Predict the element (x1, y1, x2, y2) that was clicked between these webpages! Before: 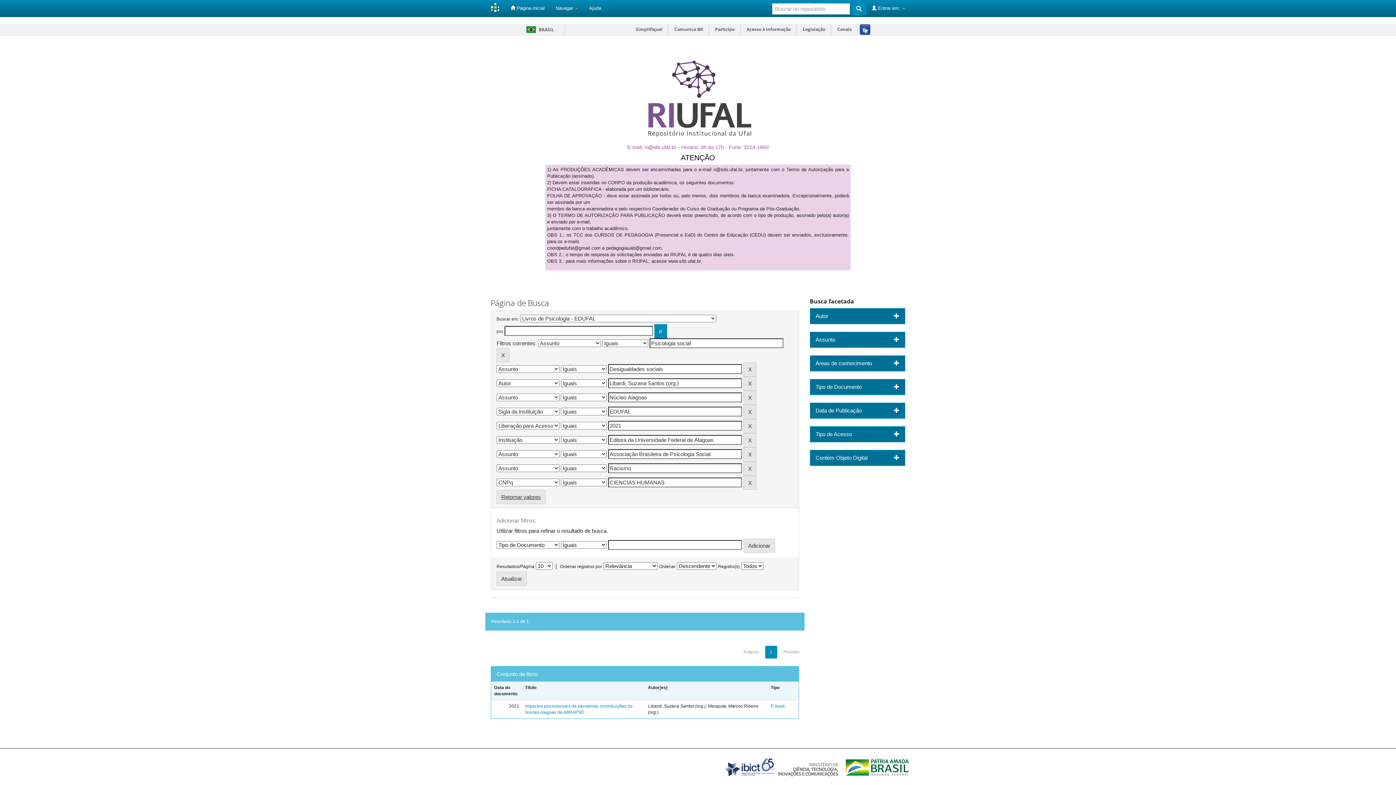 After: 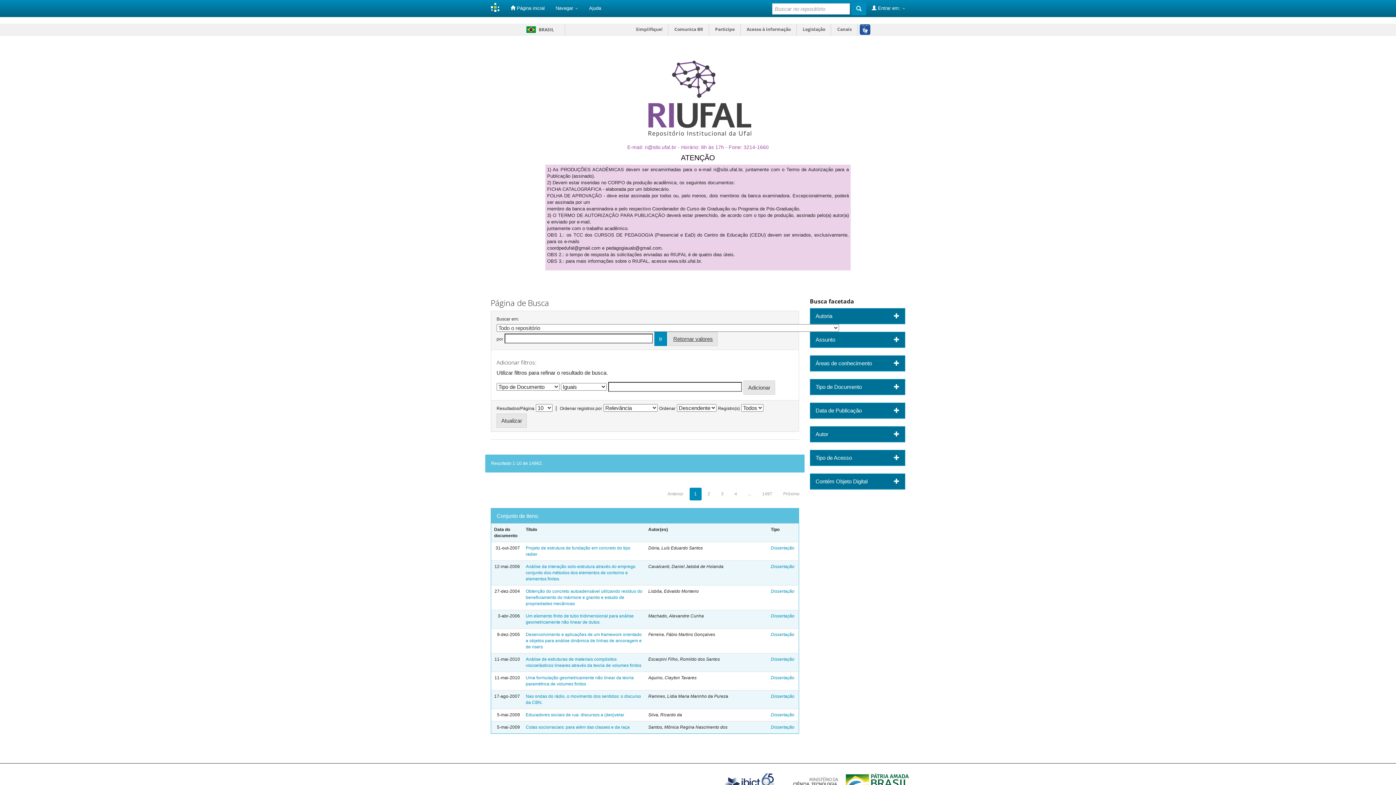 Action: bbox: (851, 2, 866, 15)